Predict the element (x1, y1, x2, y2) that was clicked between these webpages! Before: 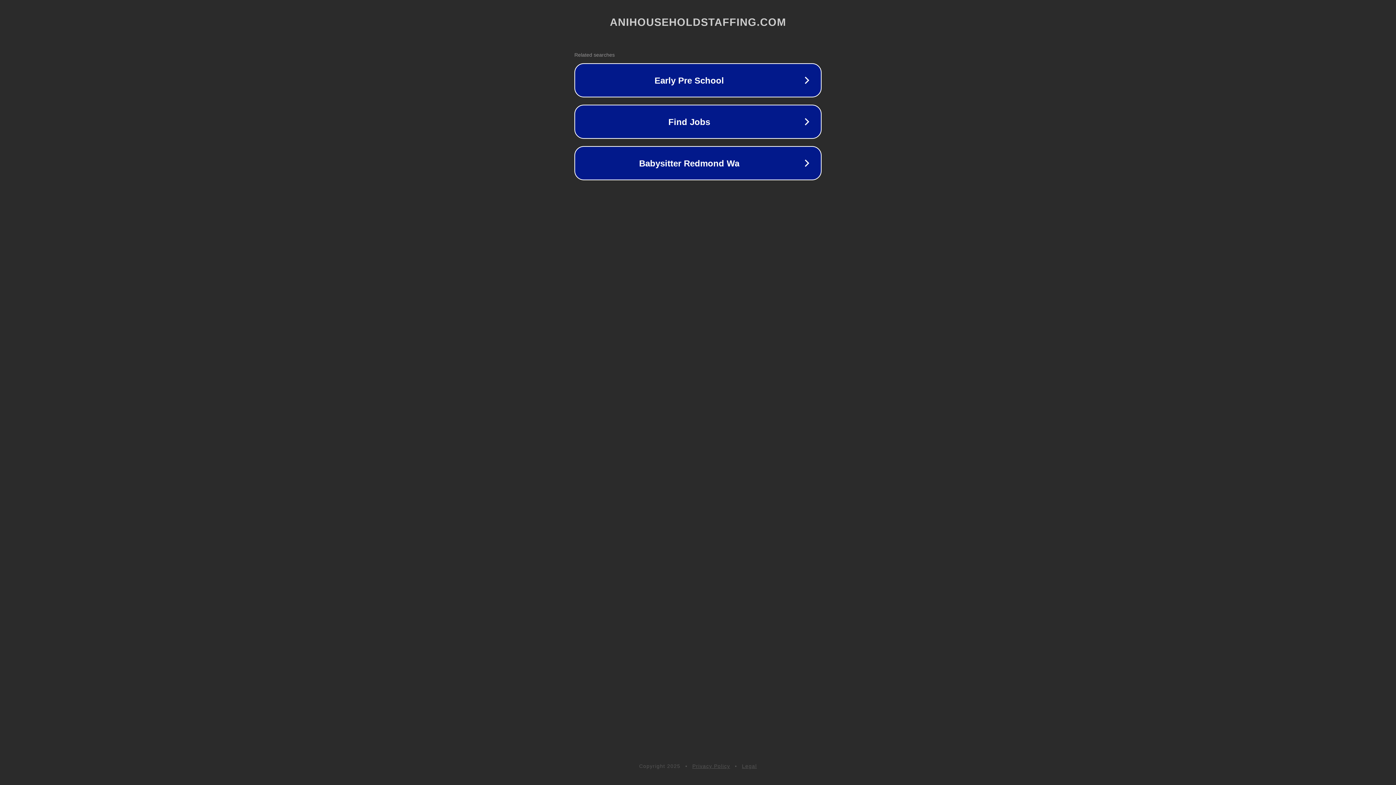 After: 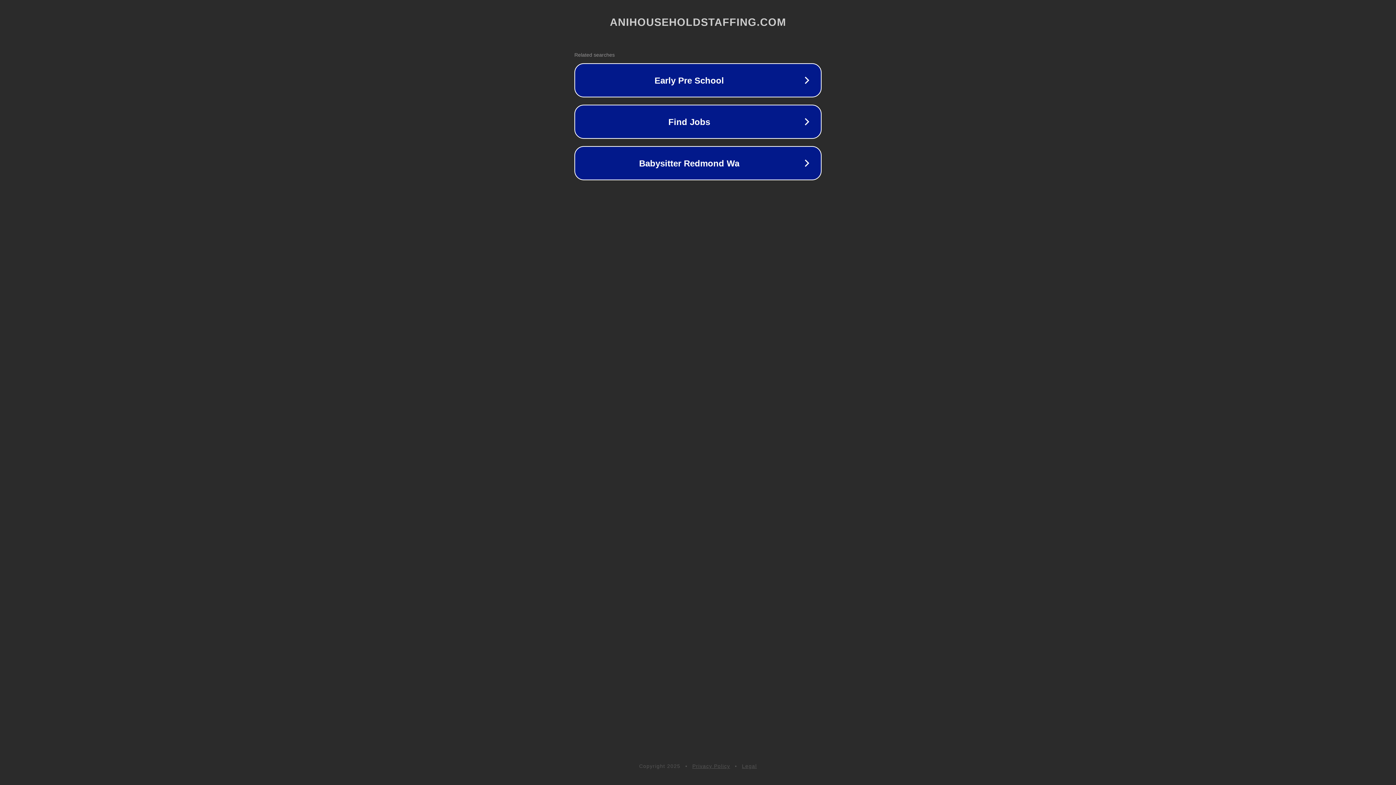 Action: bbox: (742, 763, 757, 769) label: Legal